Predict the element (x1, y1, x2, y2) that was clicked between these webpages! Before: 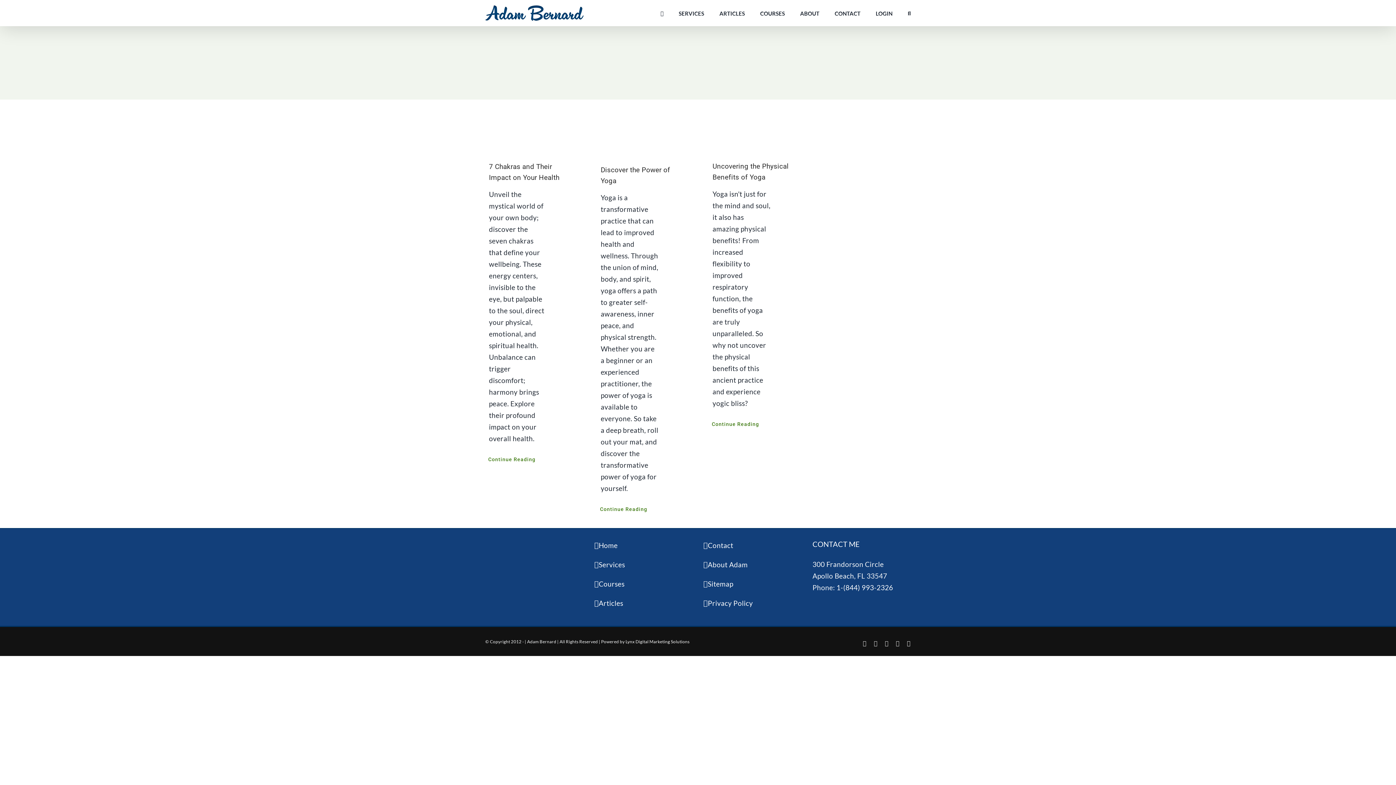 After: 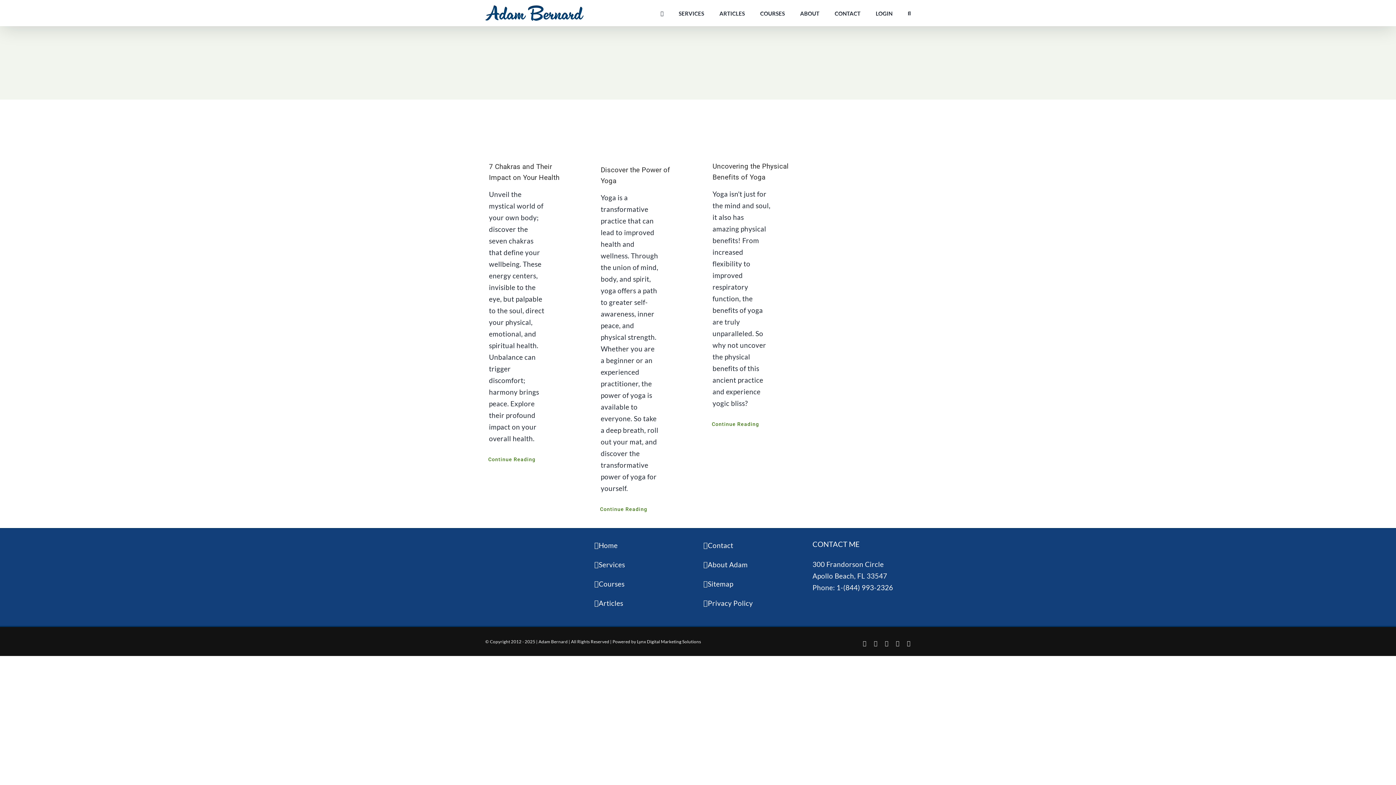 Action: bbox: (874, 641, 877, 646) label: X